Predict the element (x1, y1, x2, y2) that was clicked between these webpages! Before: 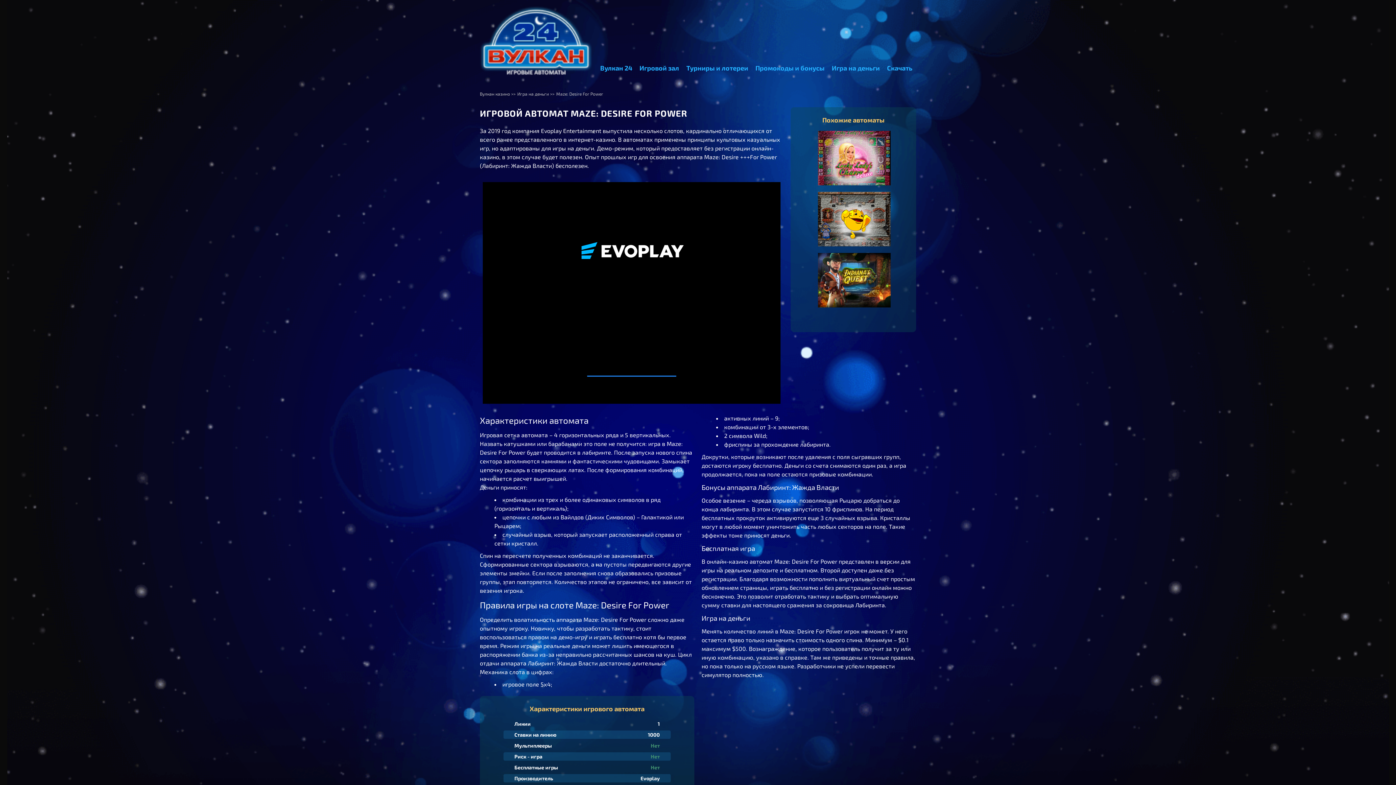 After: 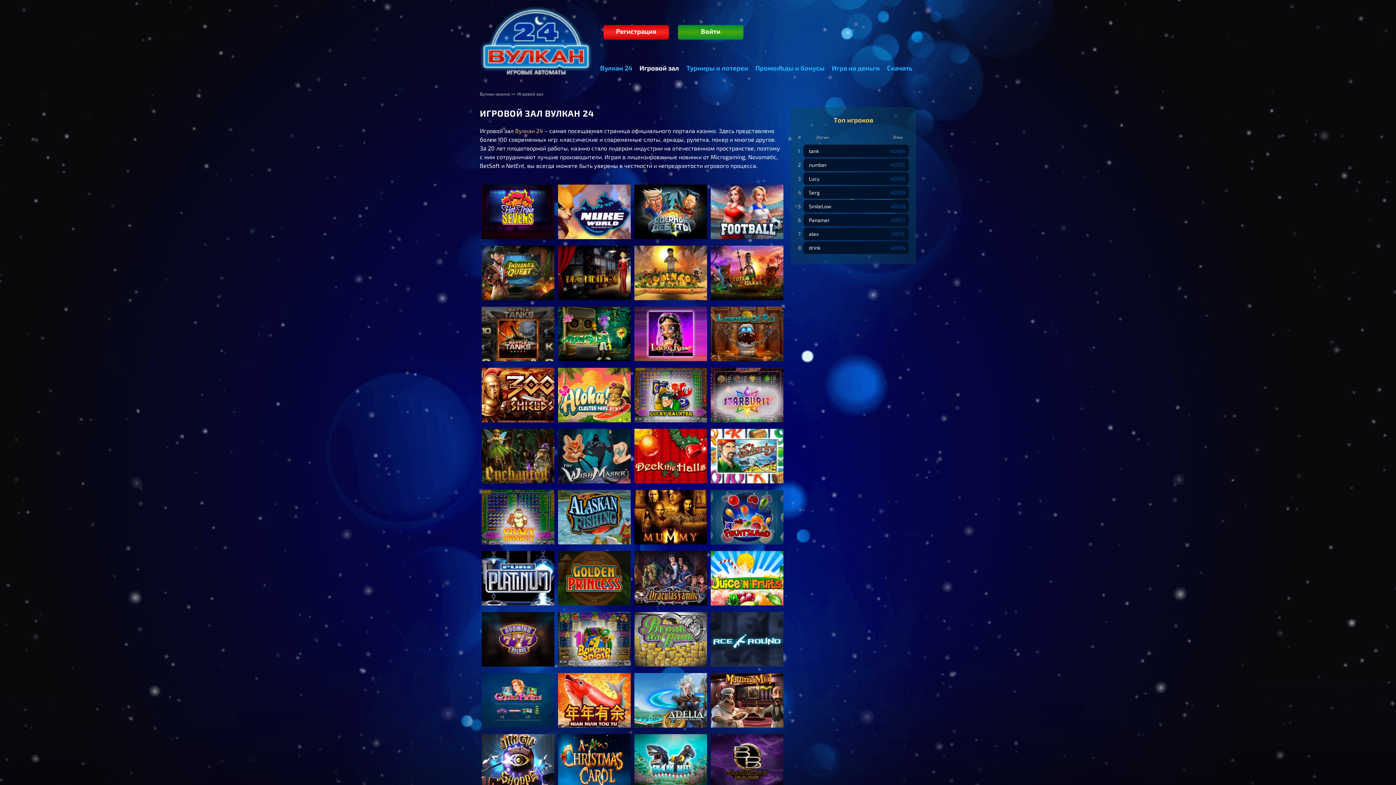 Action: bbox: (639, 64, 679, 72) label: Игровой зал